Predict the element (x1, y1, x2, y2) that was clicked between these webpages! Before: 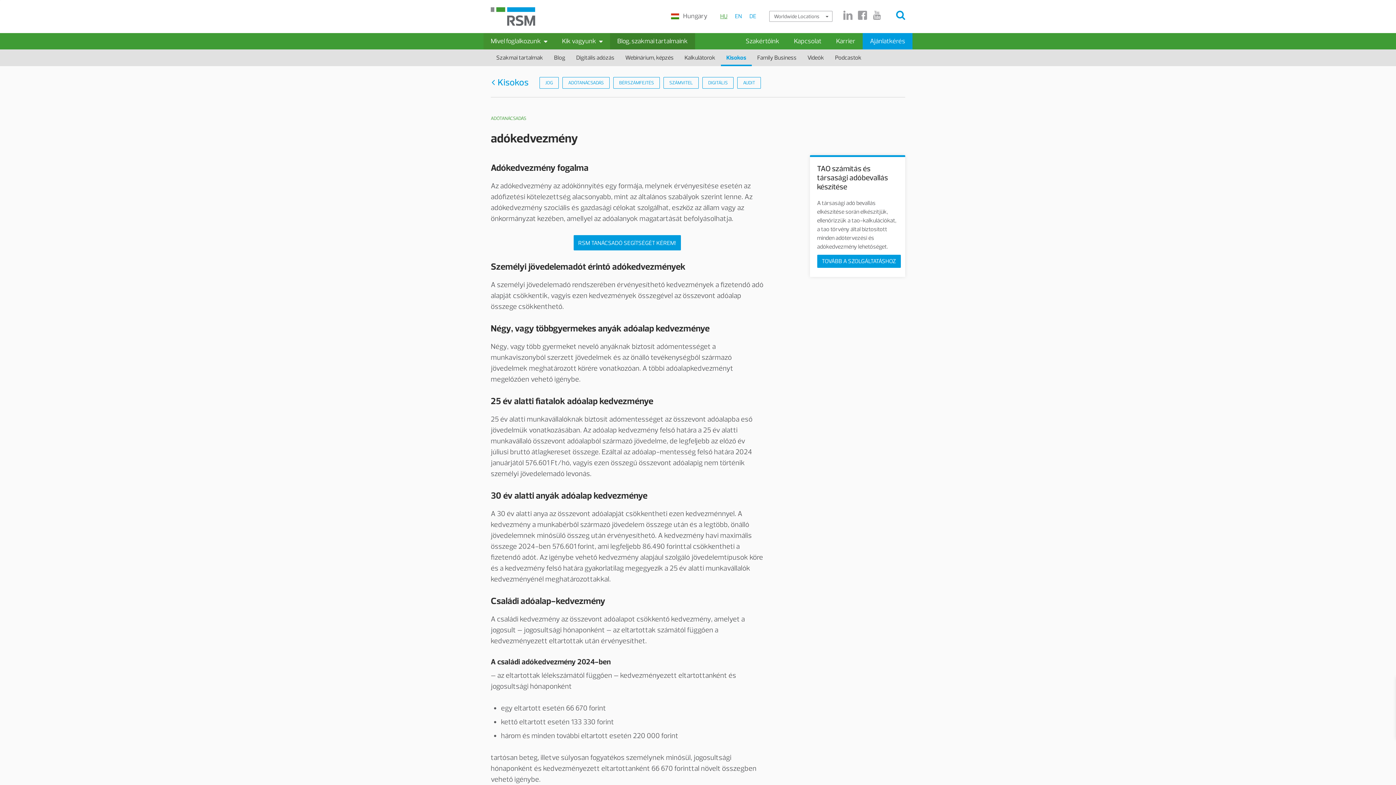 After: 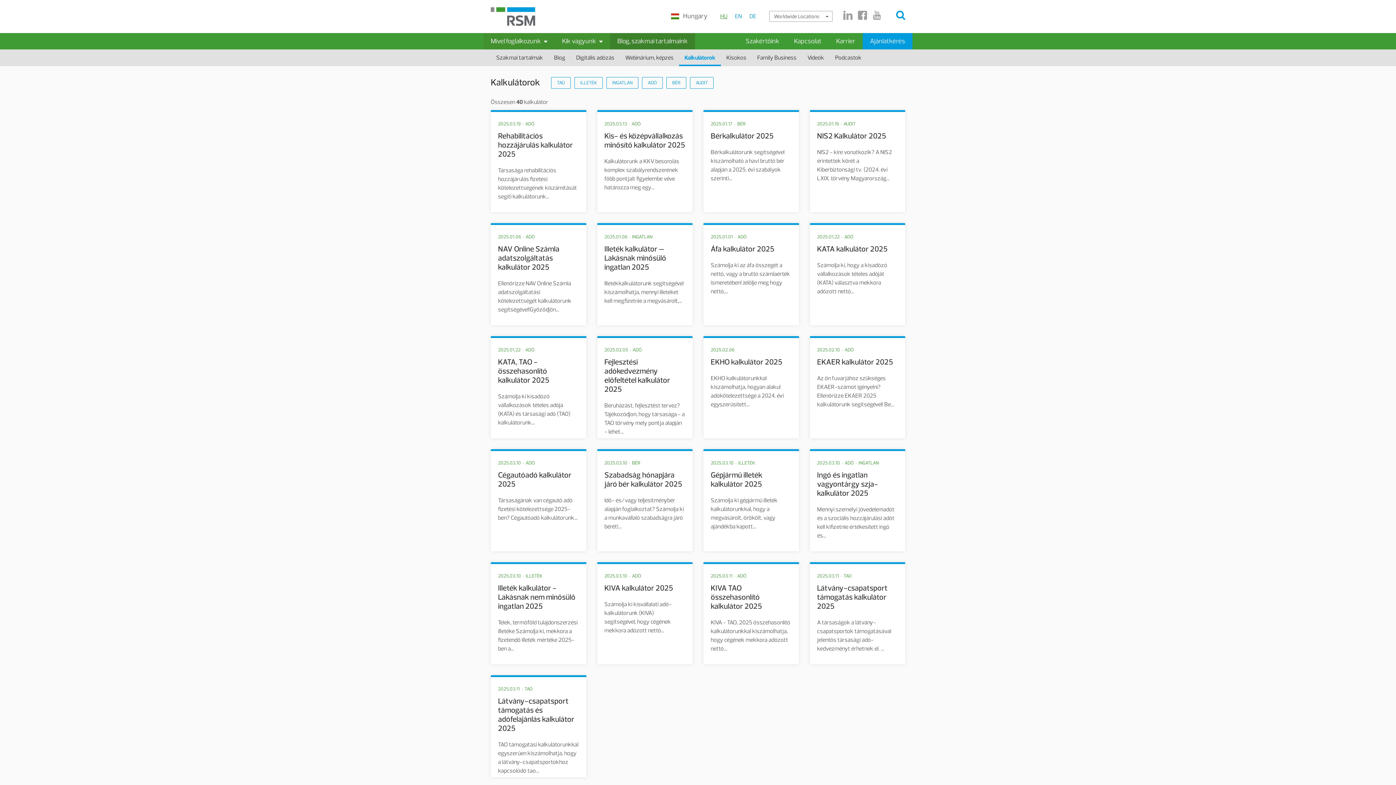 Action: label: Kalkulátorok bbox: (679, 49, 721, 66)